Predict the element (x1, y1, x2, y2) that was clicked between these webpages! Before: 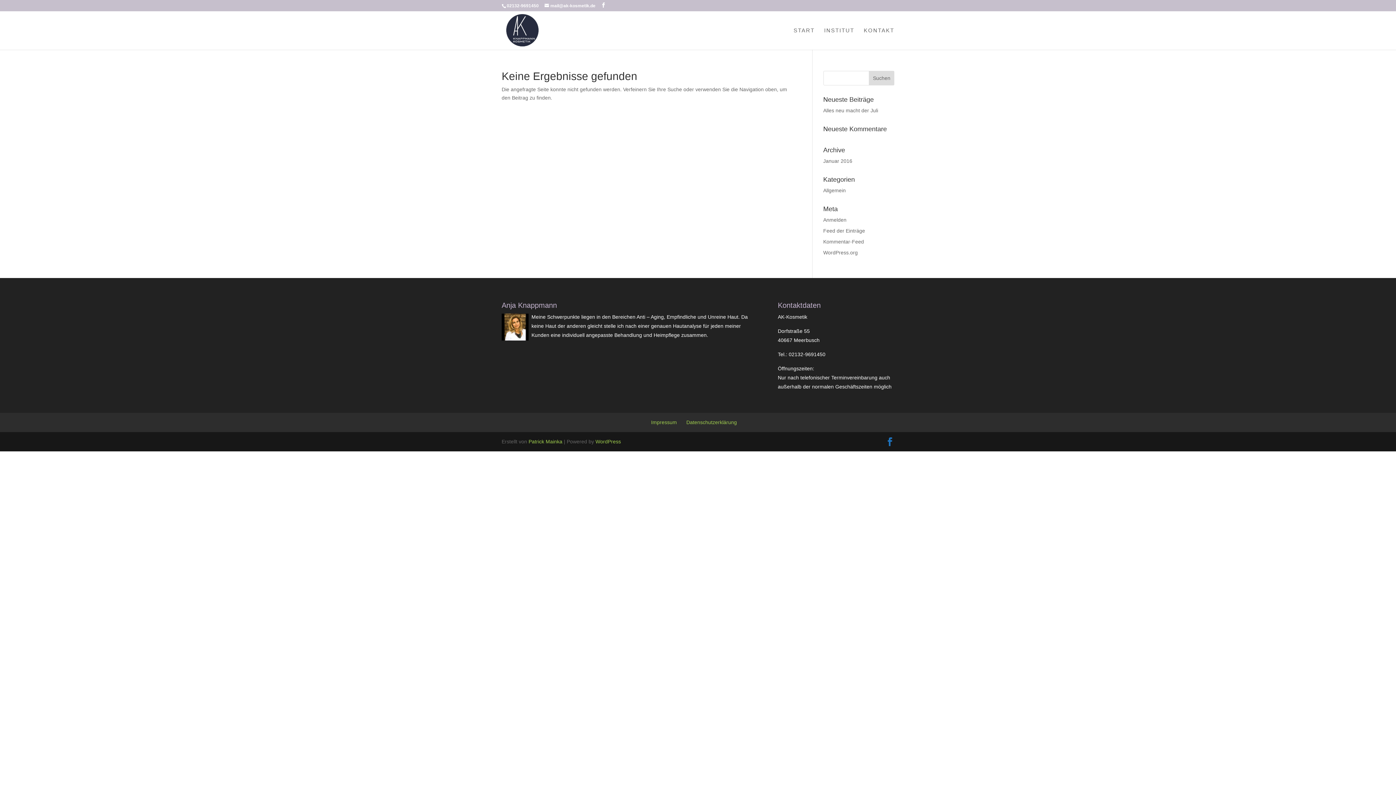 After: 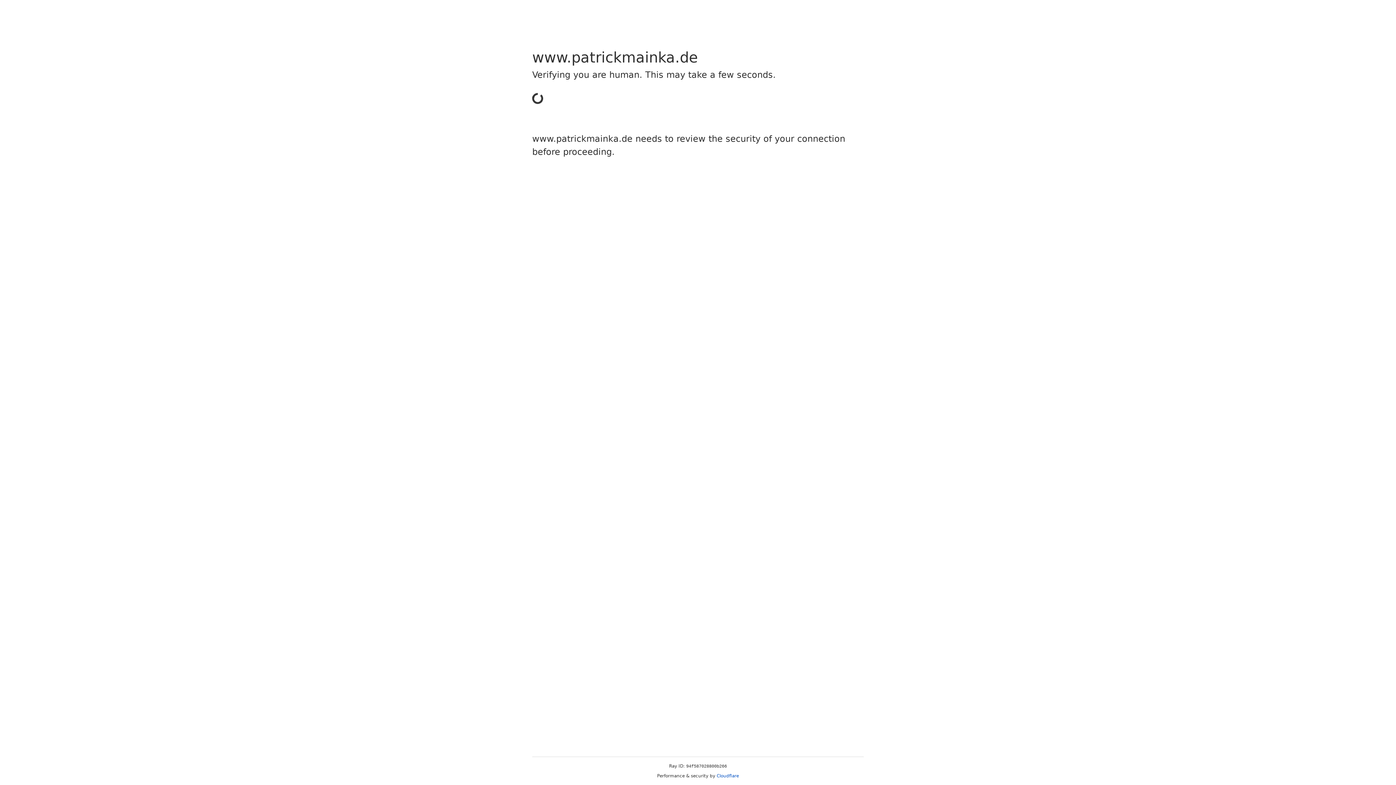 Action: bbox: (528, 438, 562, 444) label: Patrick Mainka